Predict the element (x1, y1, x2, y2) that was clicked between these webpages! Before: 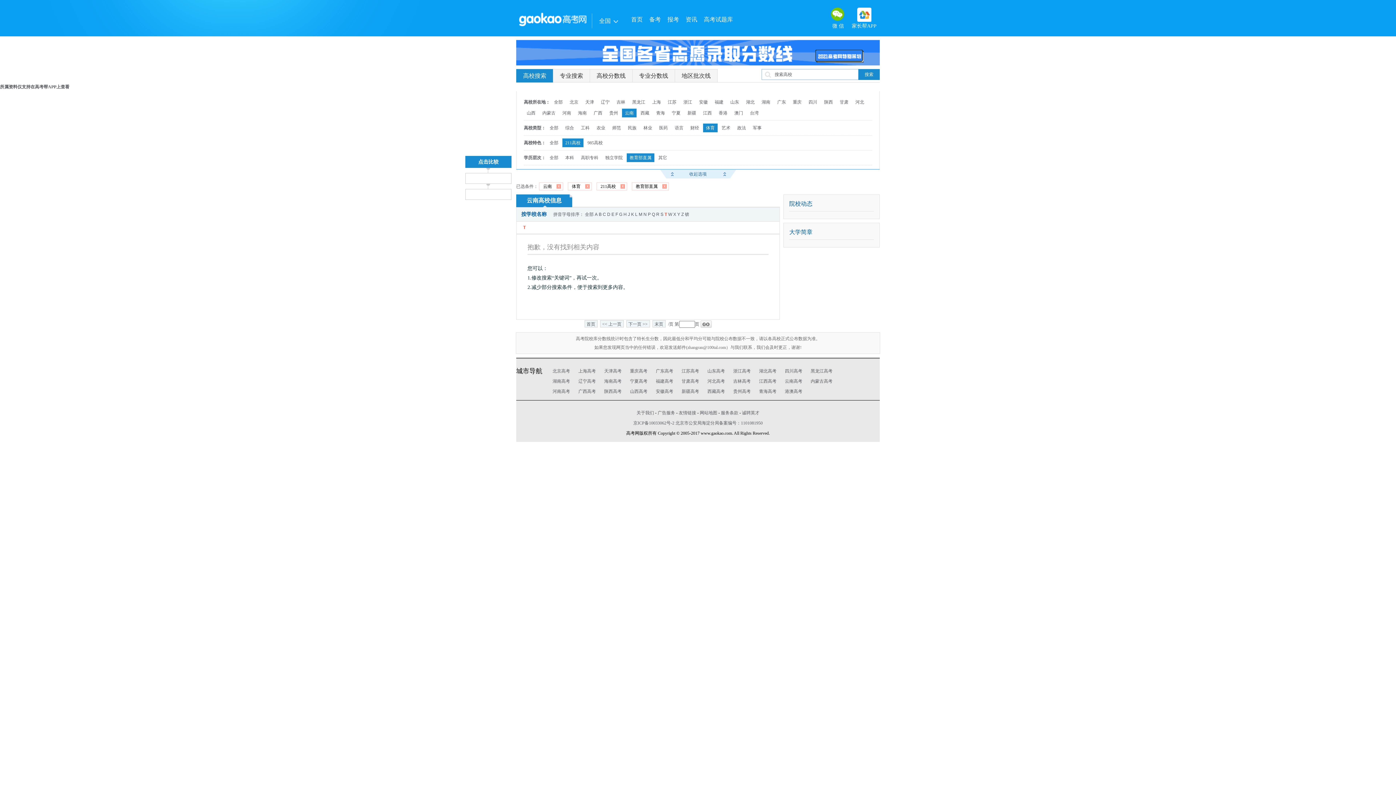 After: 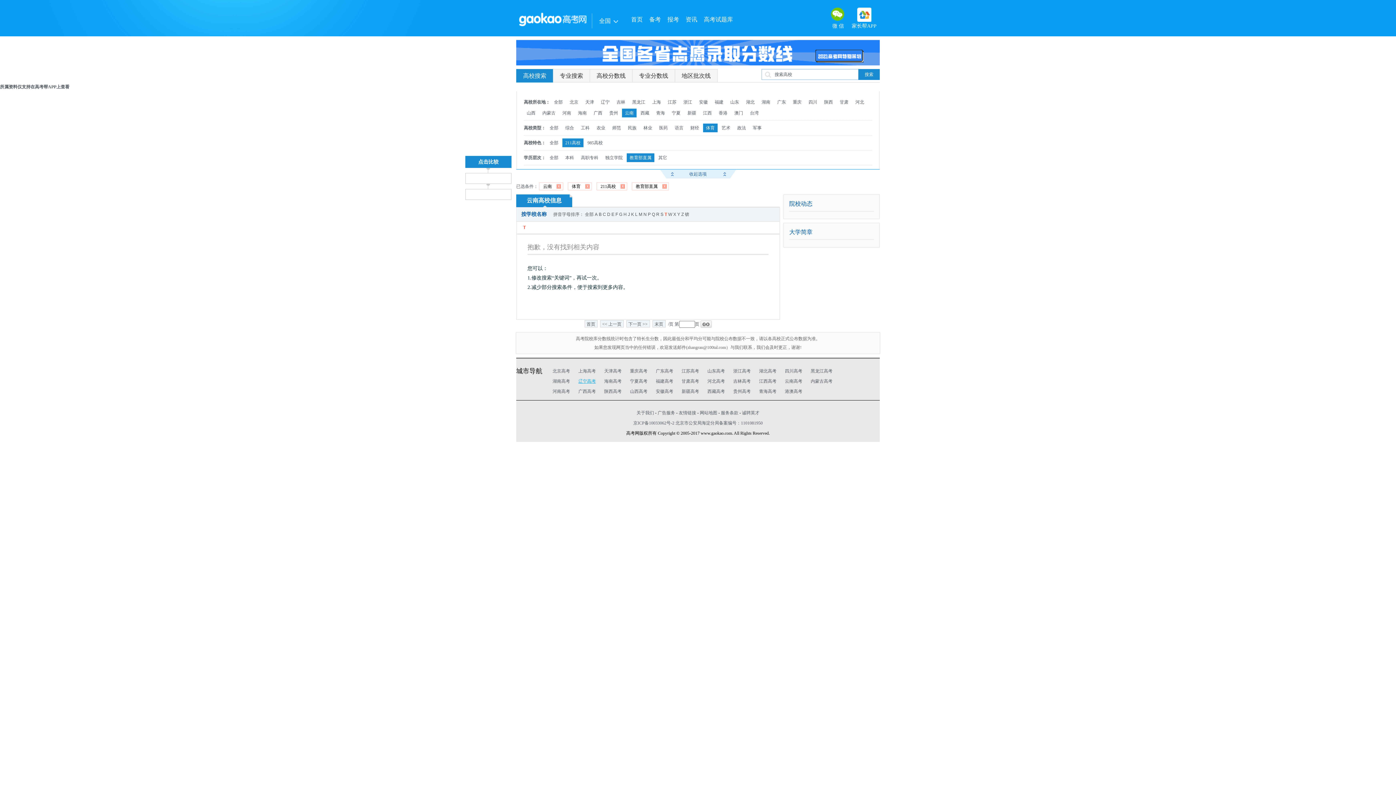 Action: bbox: (578, 378, 596, 384) label: 辽宁高考